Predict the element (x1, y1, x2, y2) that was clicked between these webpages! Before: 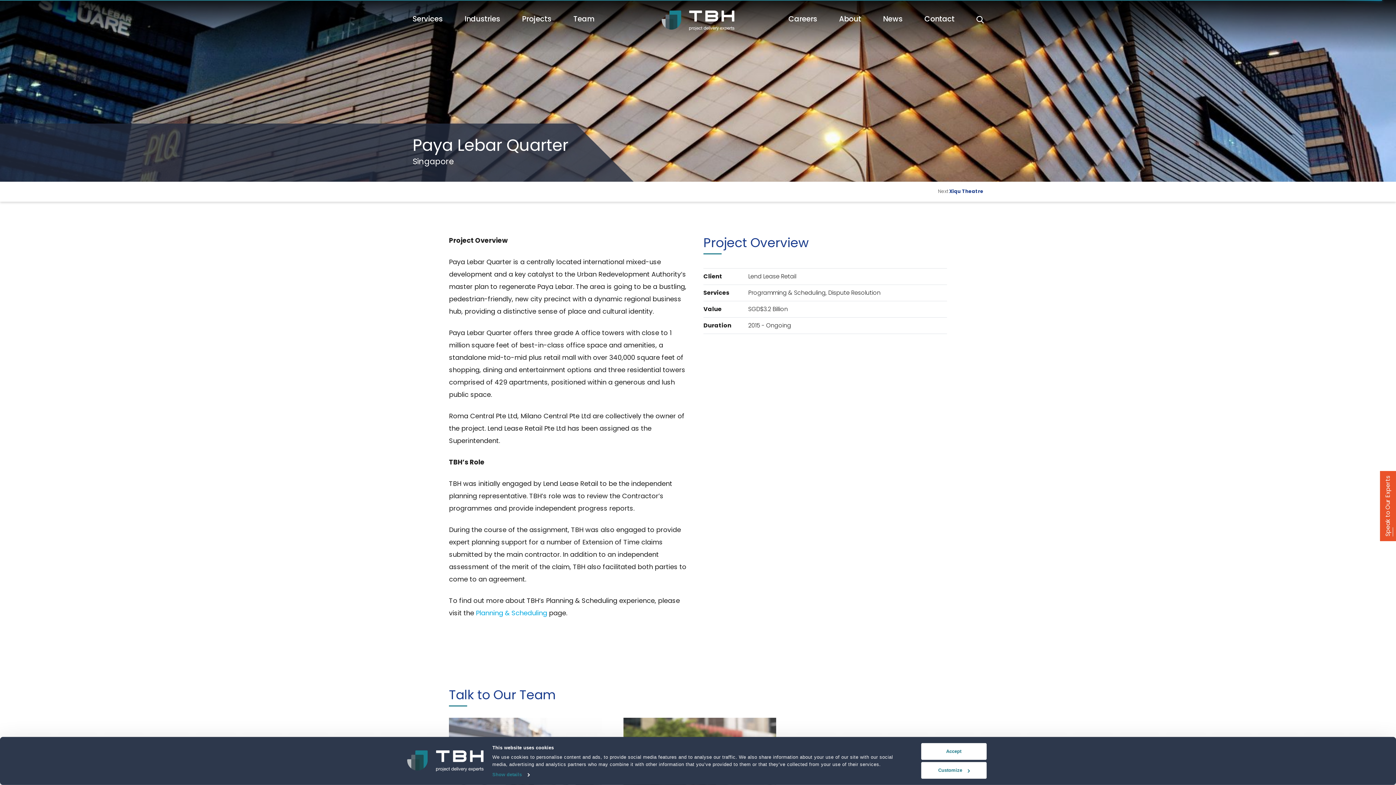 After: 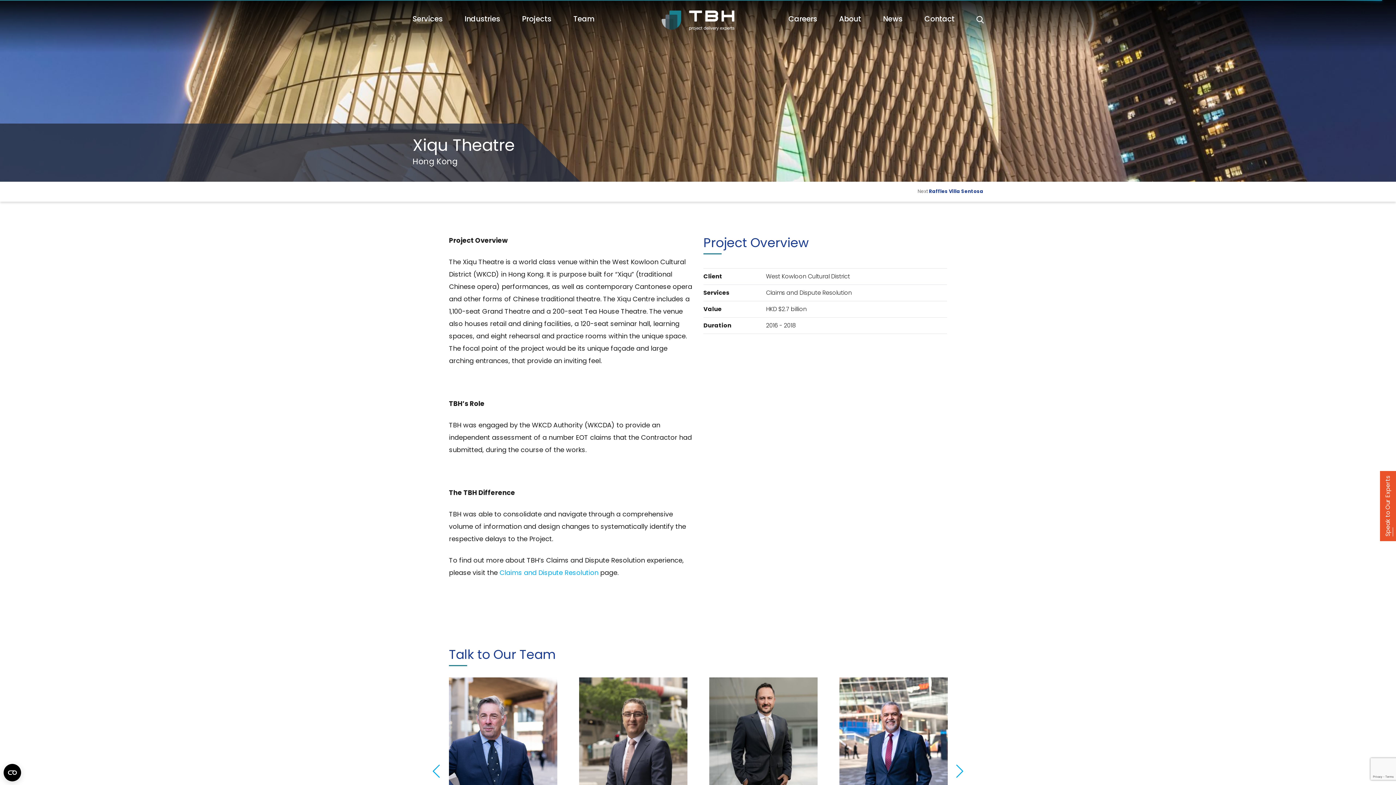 Action: label: Xiqu Theatre bbox: (949, 188, 983, 194)